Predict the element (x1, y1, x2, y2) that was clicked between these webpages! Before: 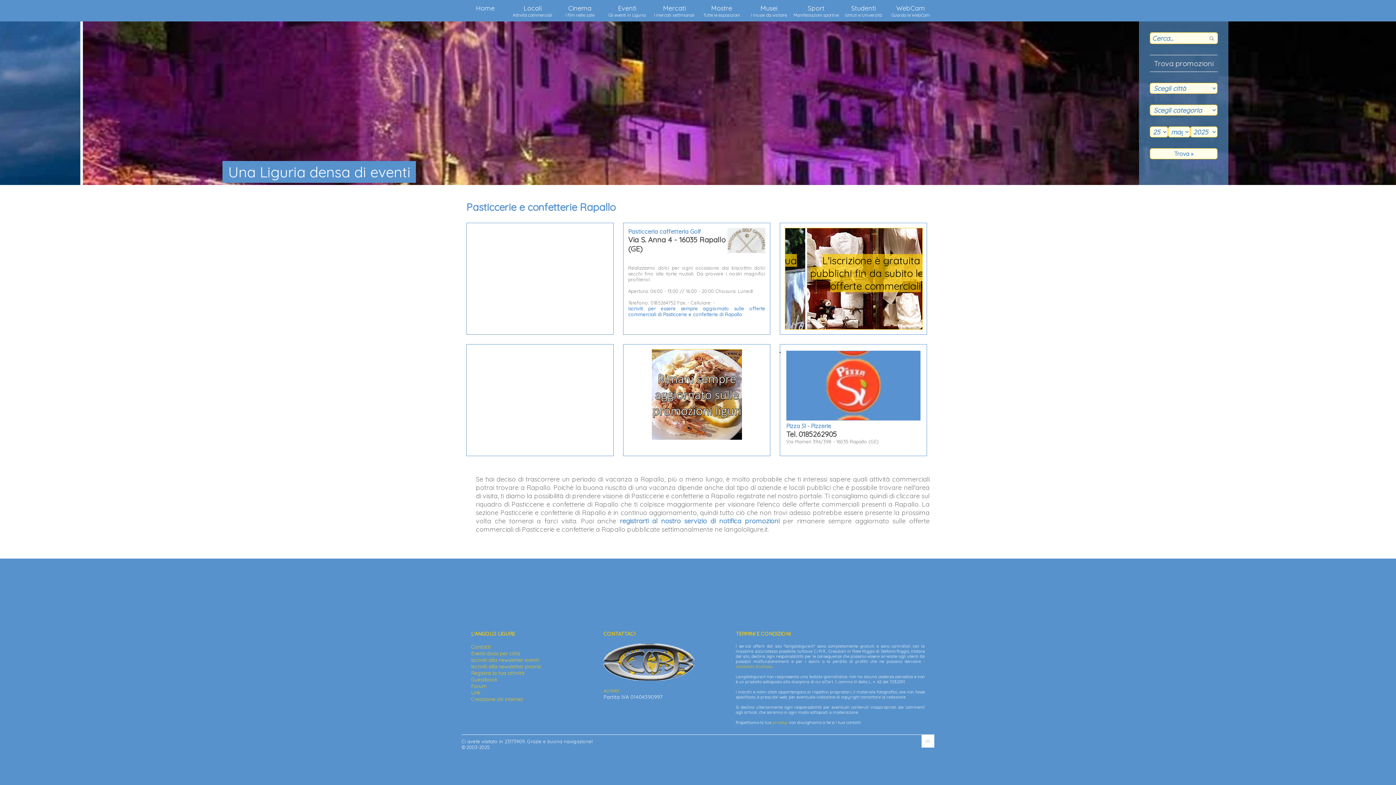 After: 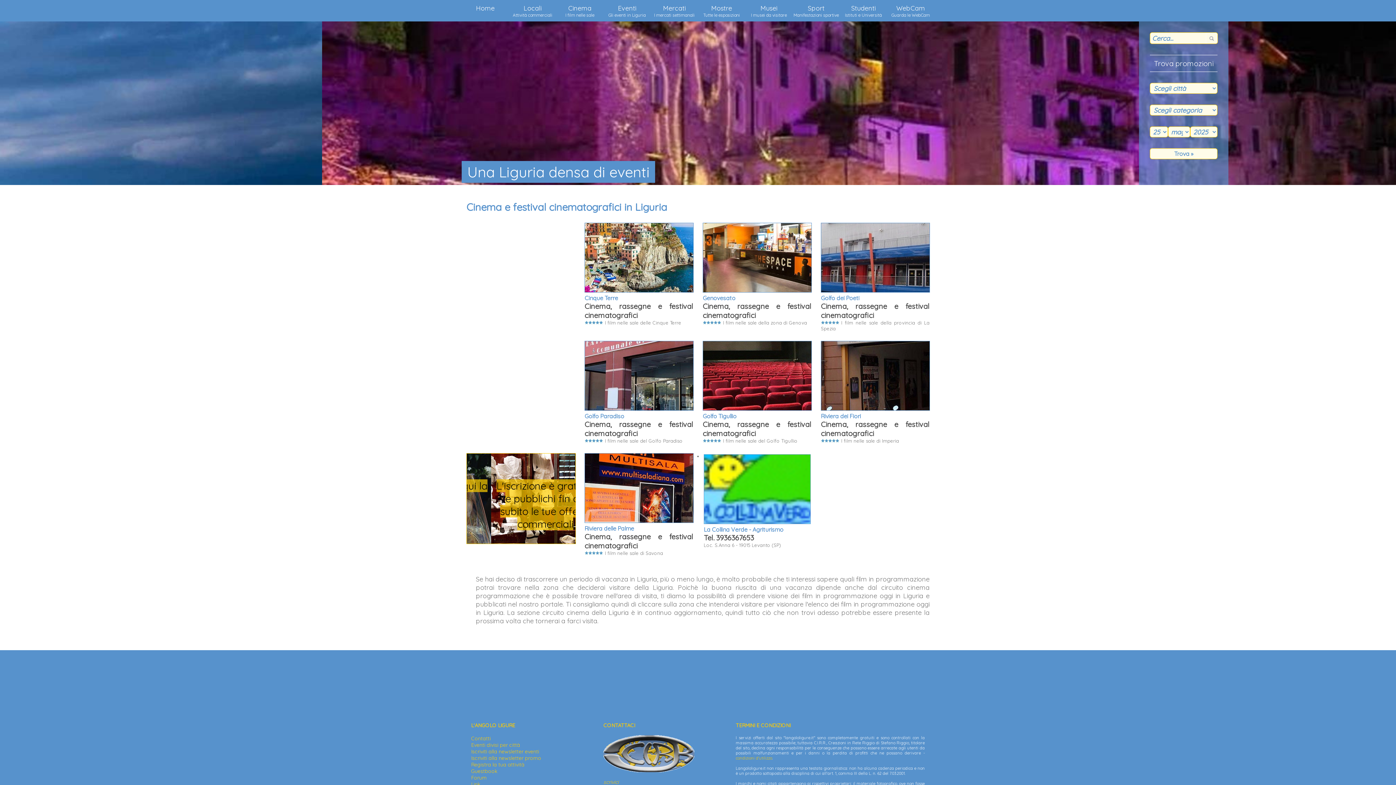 Action: label: Cinema
I film nelle sale bbox: (556, 0, 603, 21)